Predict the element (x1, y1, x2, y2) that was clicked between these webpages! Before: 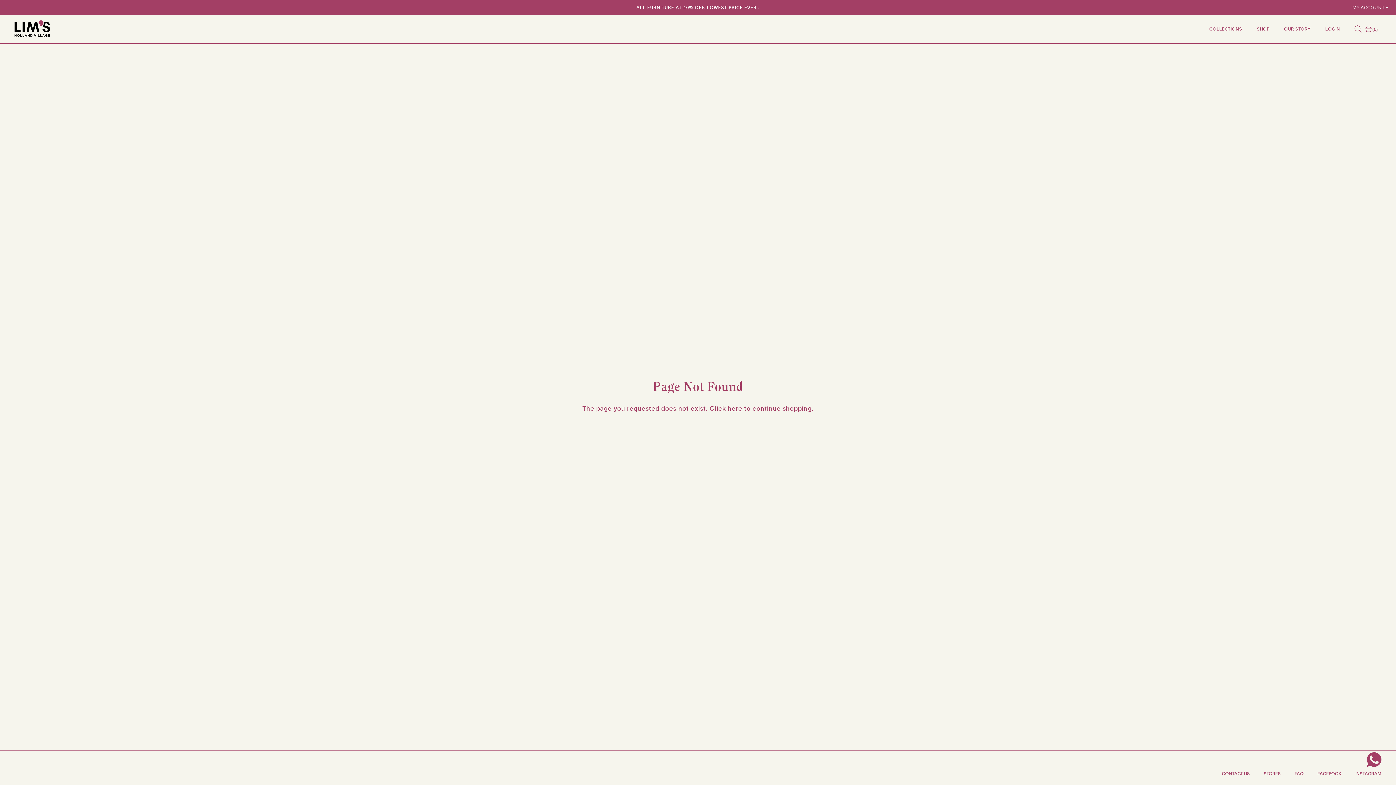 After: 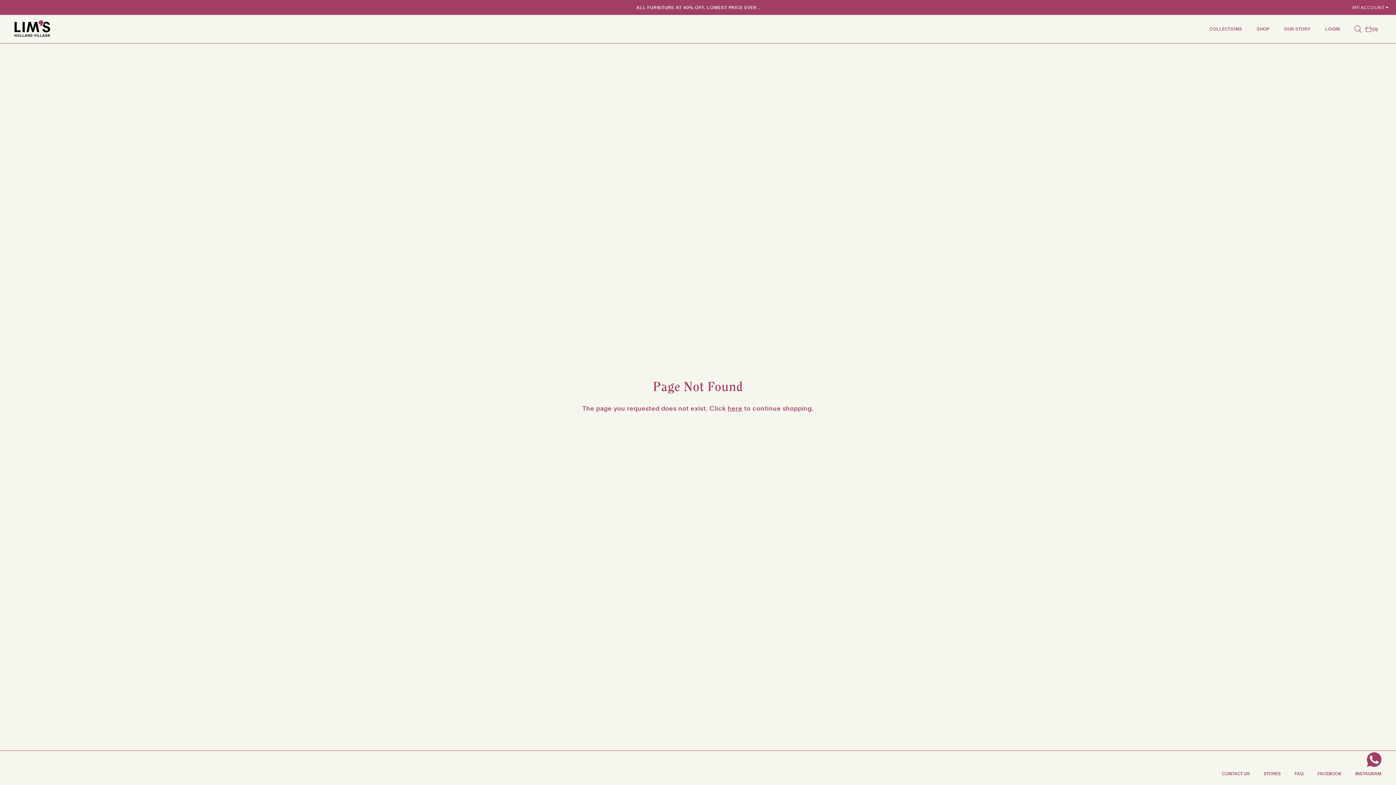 Action: label: MY ACCOUNT  bbox: (1352, 4, 1389, 10)